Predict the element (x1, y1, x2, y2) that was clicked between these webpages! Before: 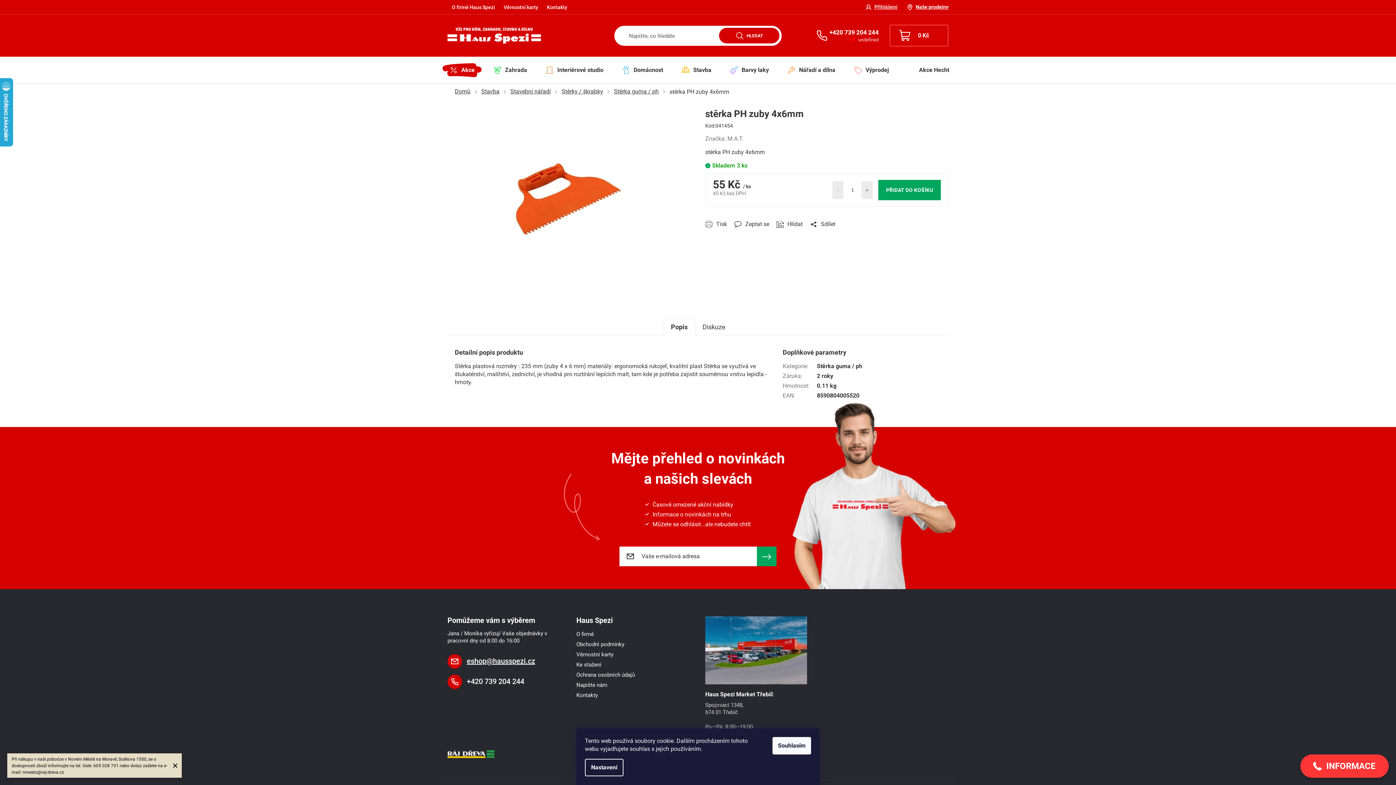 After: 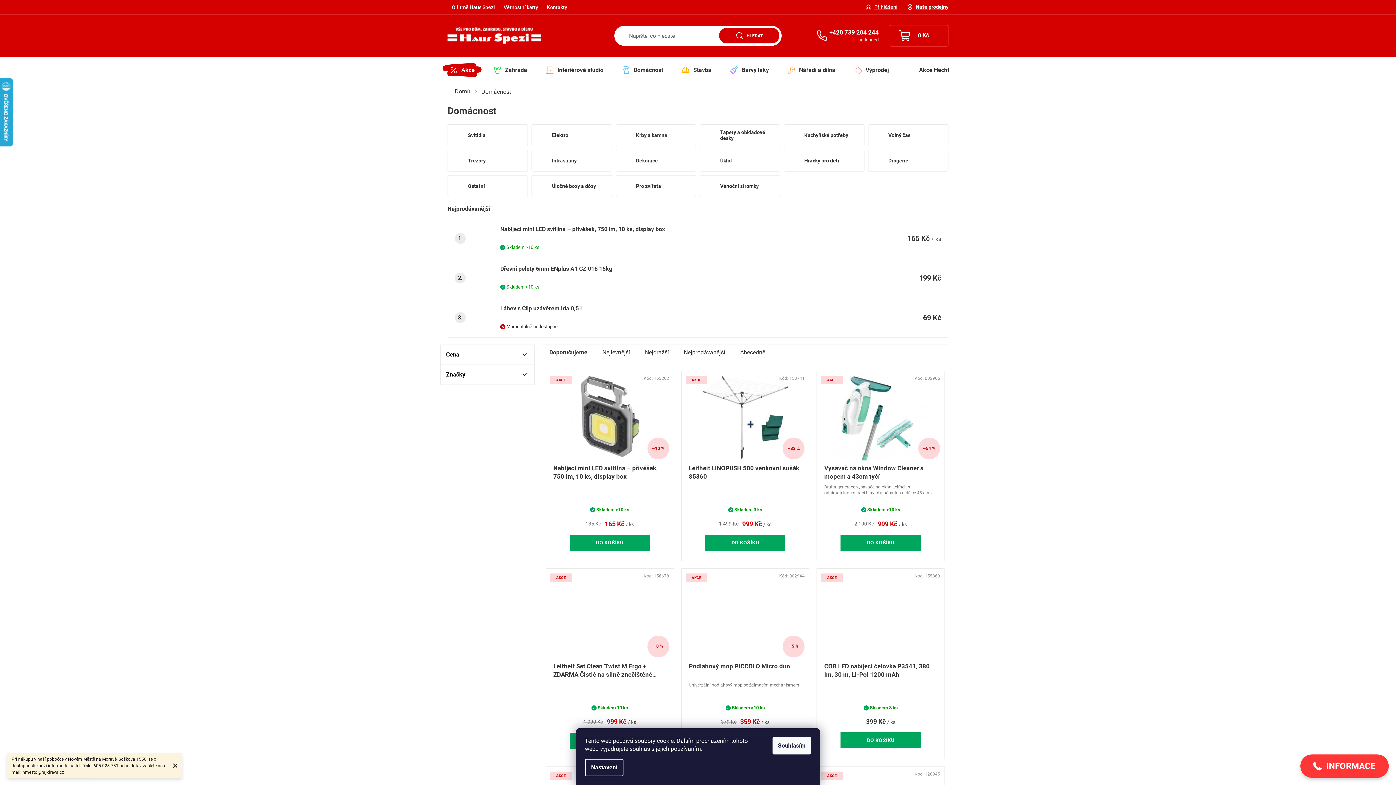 Action: bbox: (612, 56, 672, 83) label: Domácnost